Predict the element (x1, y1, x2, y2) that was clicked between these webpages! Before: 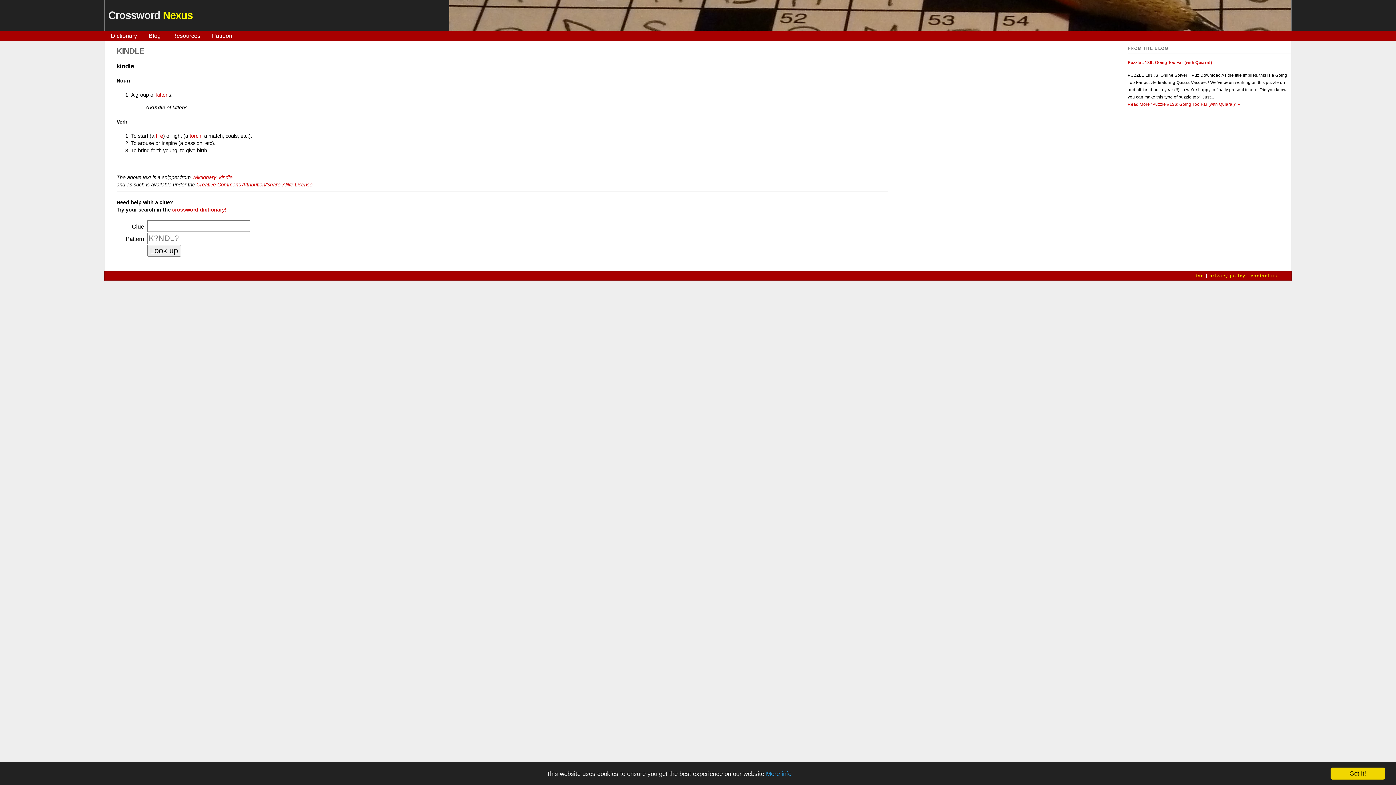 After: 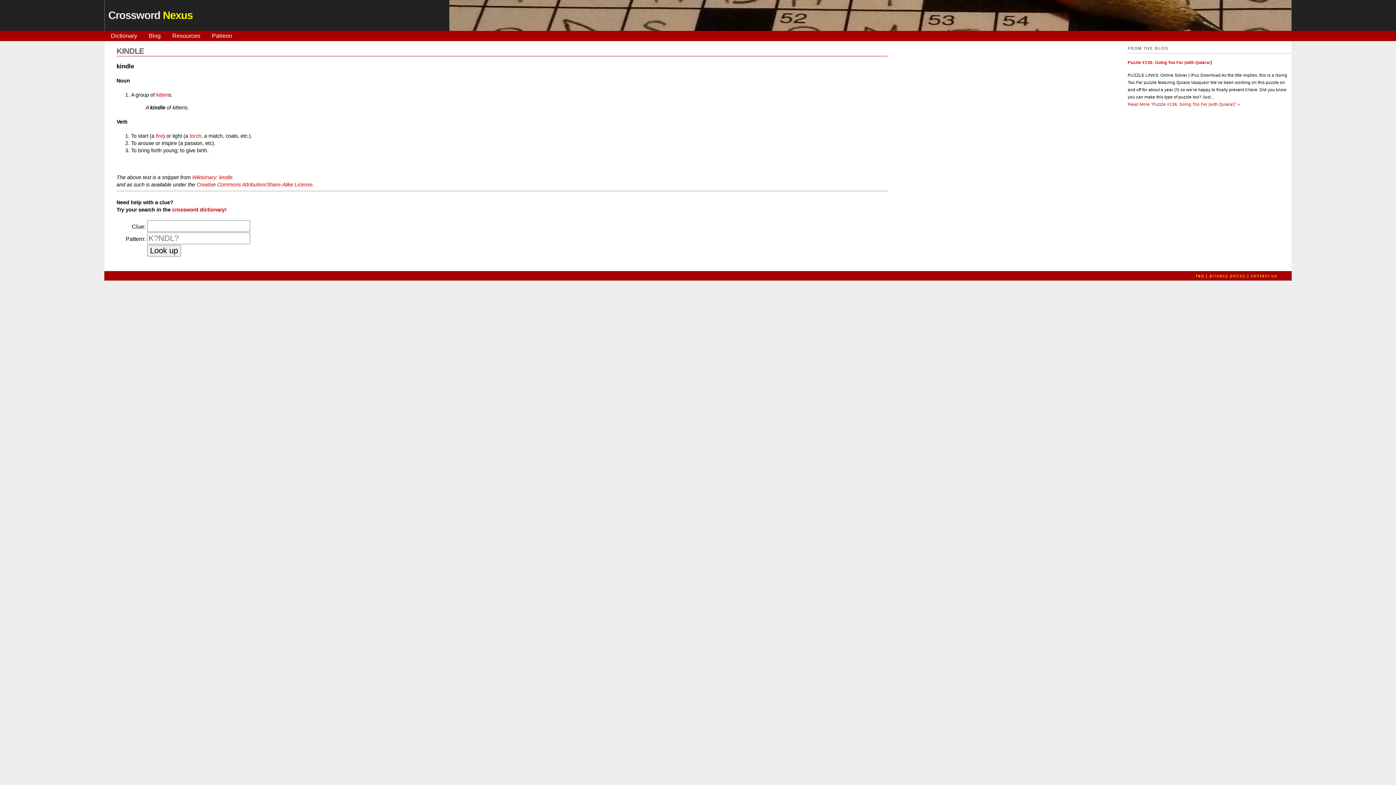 Action: label: Got it! bbox: (1330, 768, 1385, 780)